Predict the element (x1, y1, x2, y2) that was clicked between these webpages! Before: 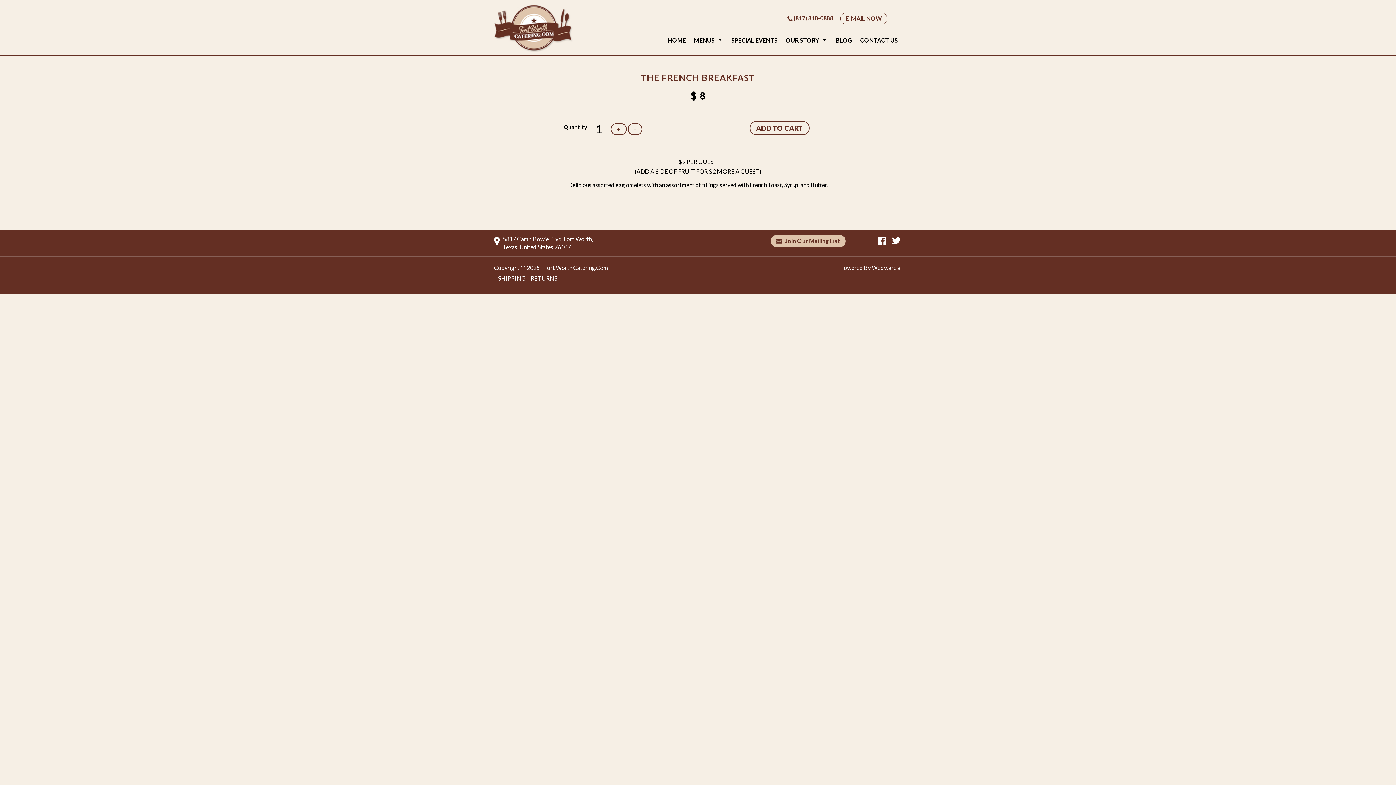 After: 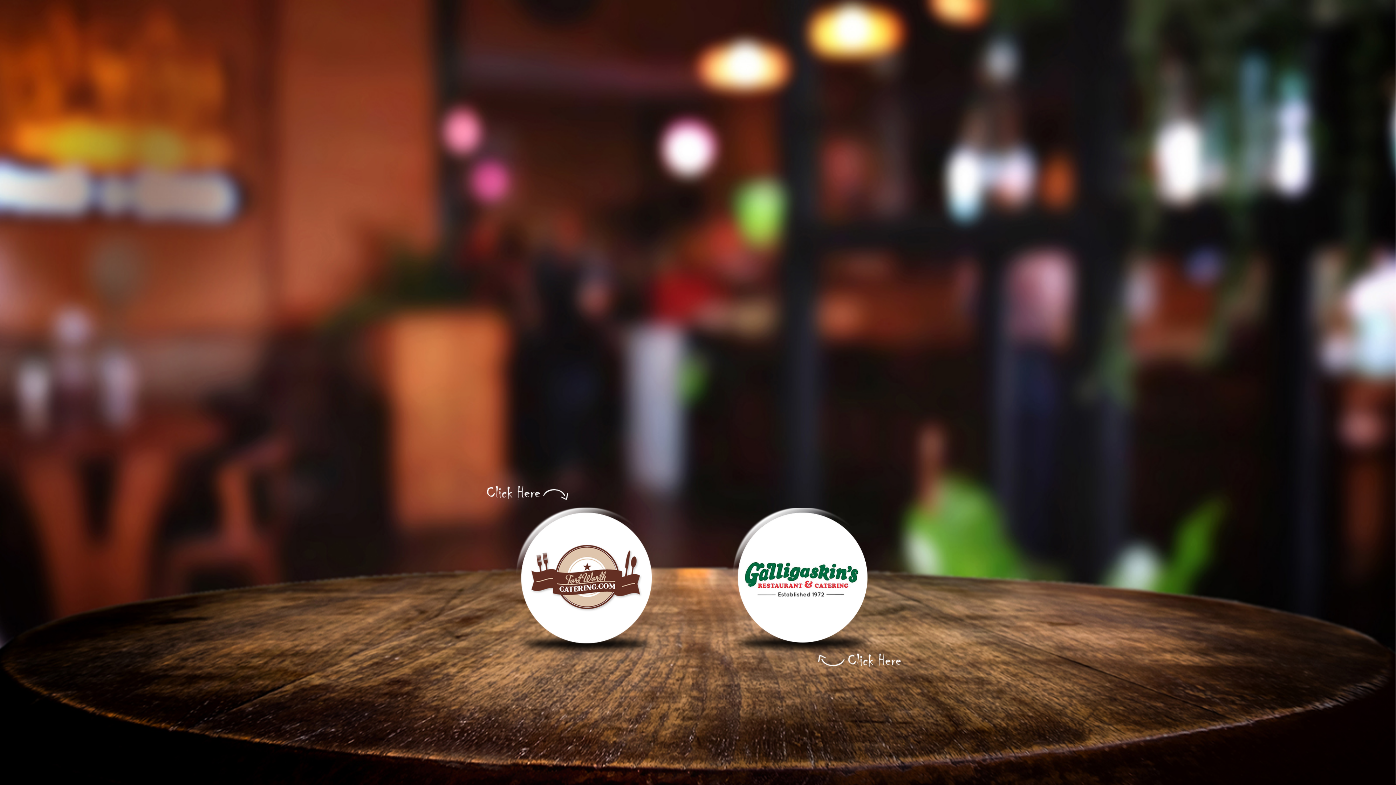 Action: bbox: (494, 23, 572, 30)